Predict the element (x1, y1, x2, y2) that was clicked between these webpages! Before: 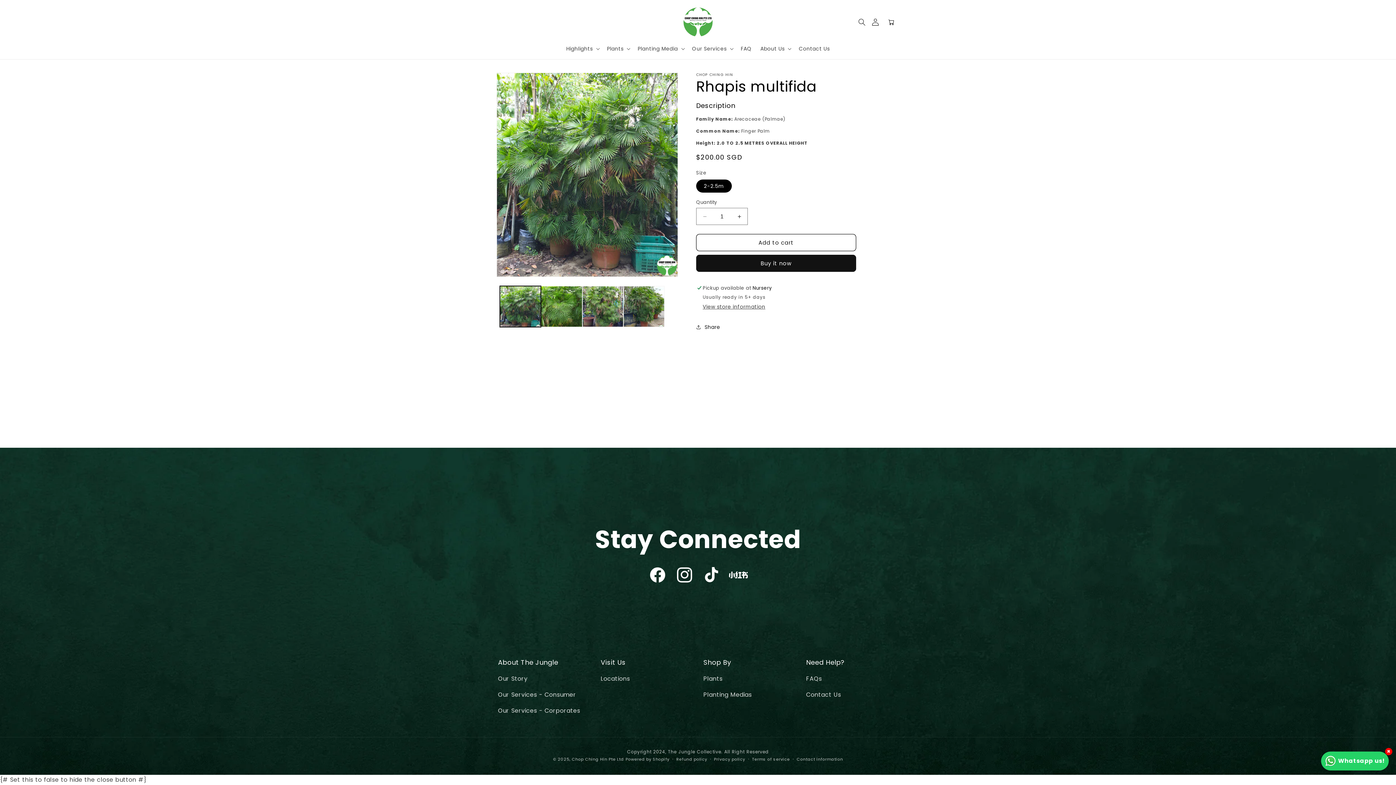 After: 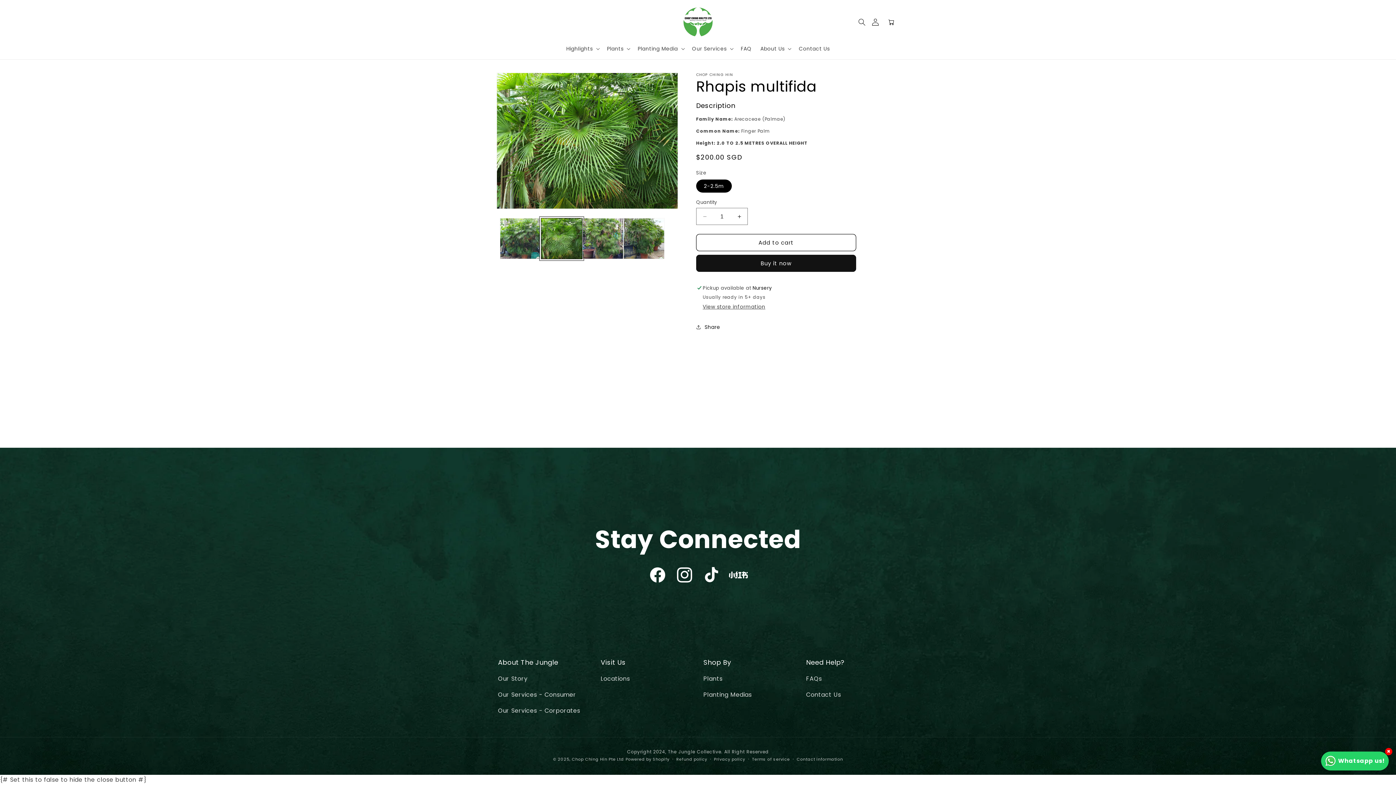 Action: bbox: (541, 286, 582, 327) label: Load image 2 in gallery view